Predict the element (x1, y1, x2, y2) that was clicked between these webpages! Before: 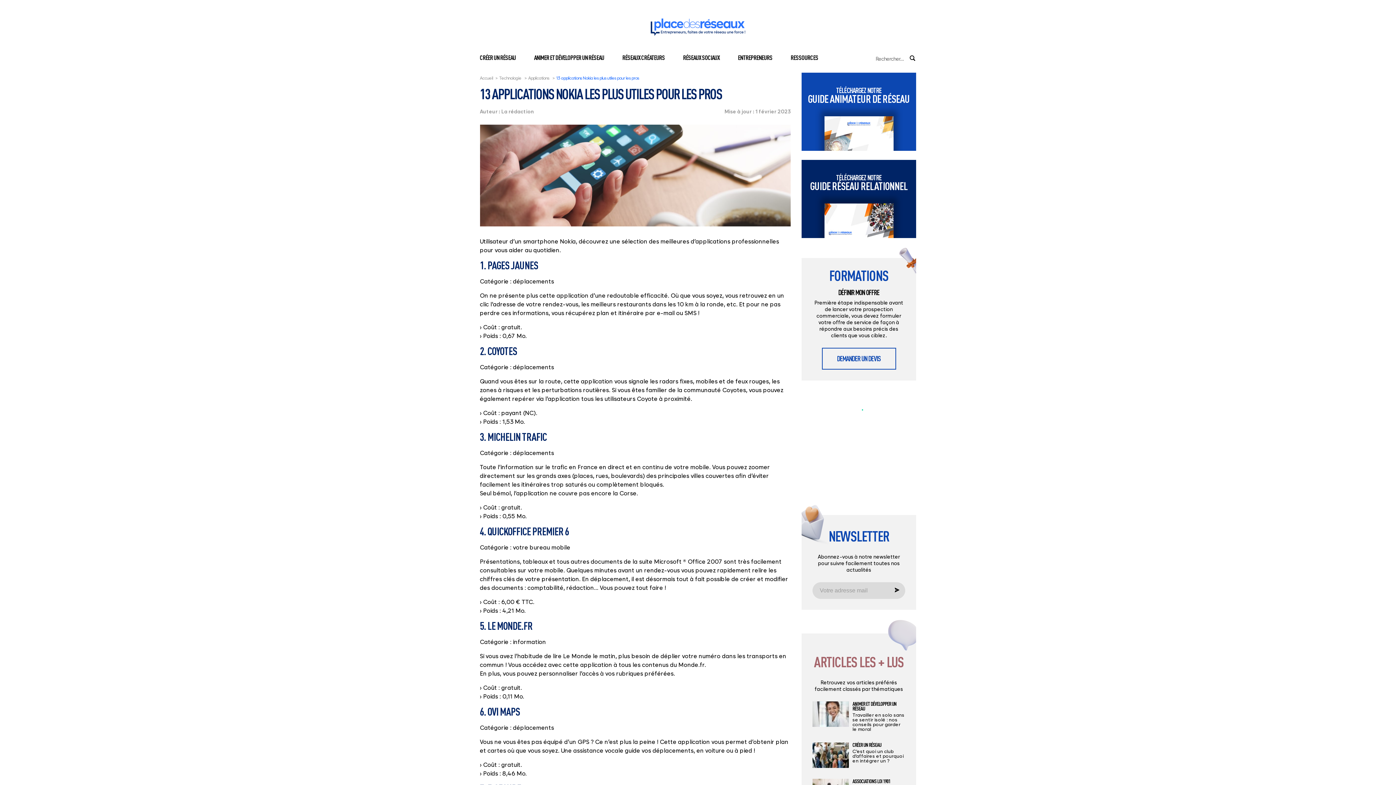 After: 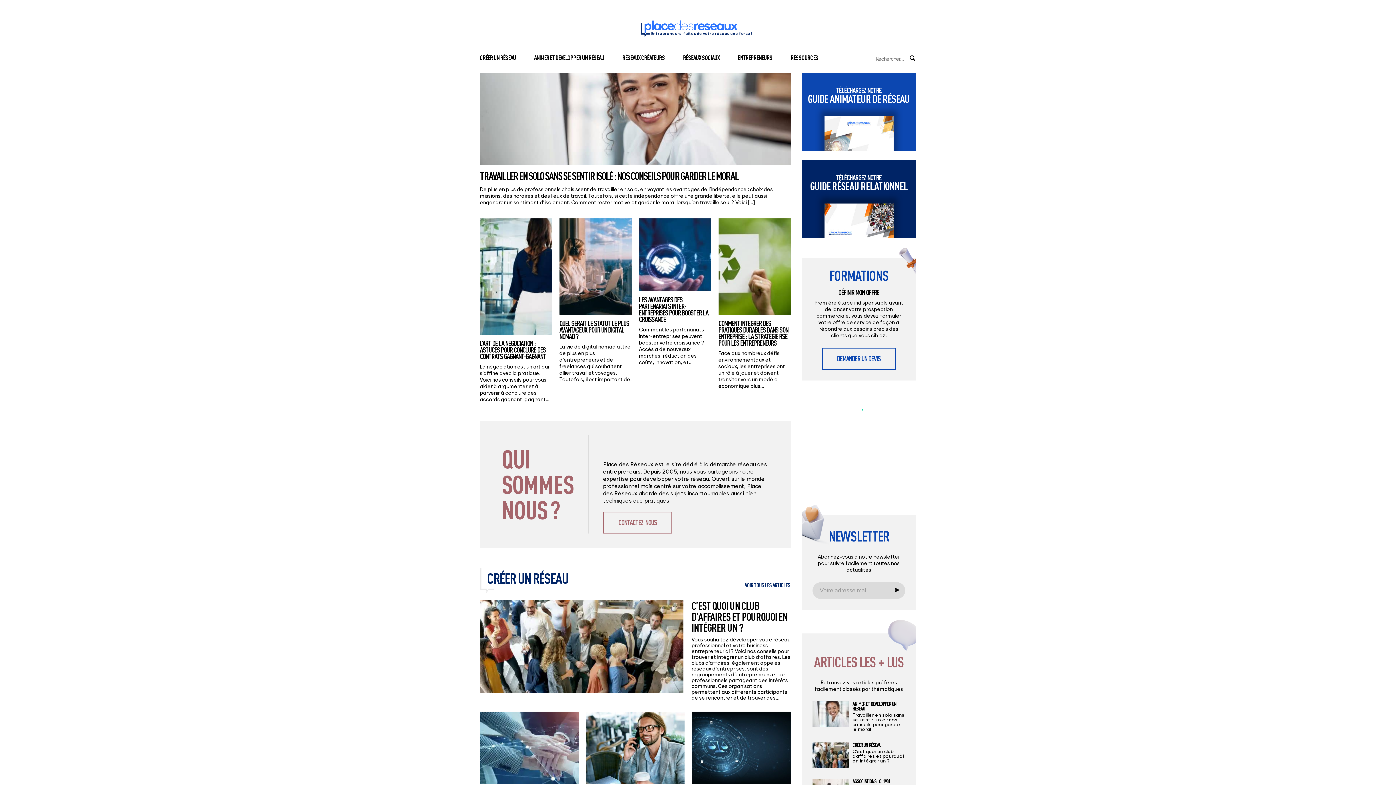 Action: bbox: (480, 75, 493, 80) label: Accueil